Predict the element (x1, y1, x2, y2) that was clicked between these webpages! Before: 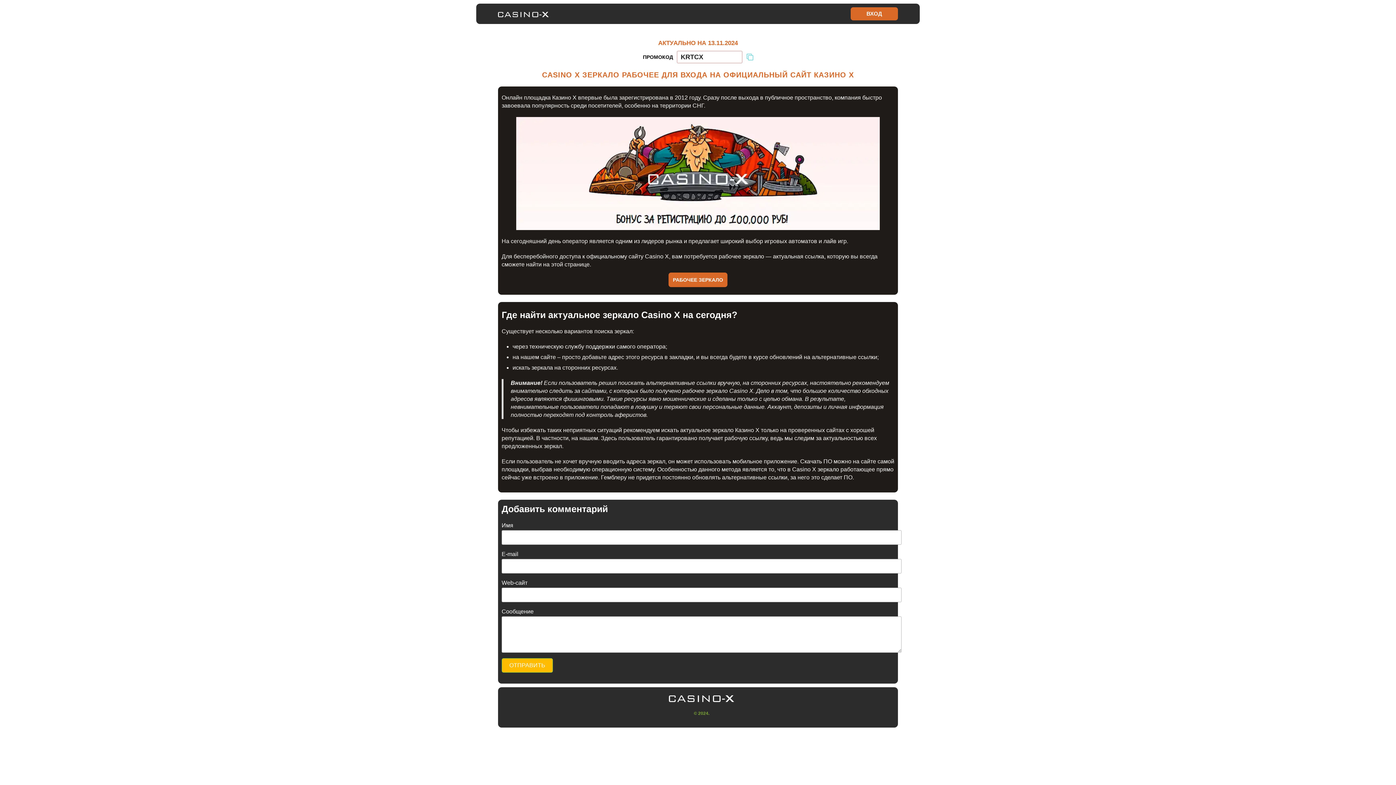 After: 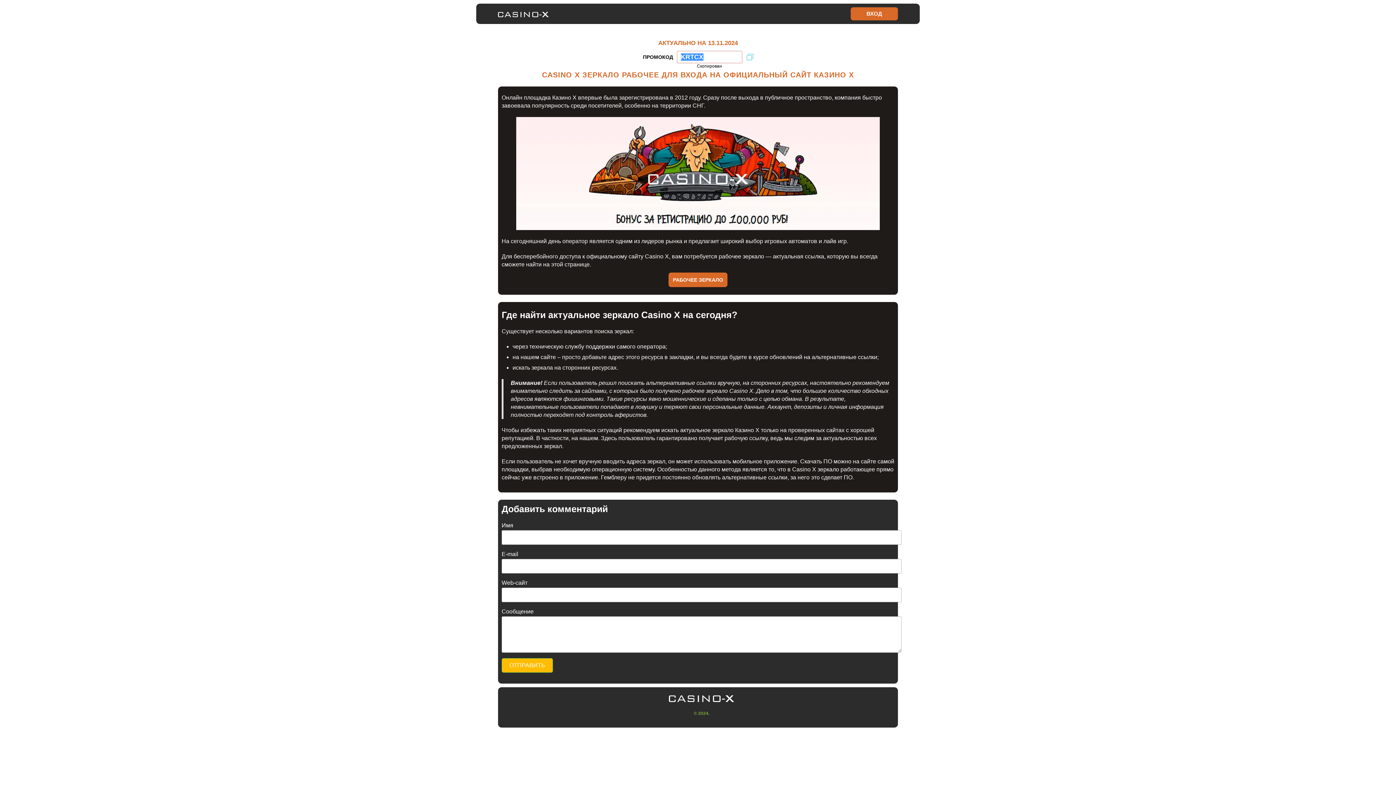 Action: bbox: (746, 53, 753, 60)